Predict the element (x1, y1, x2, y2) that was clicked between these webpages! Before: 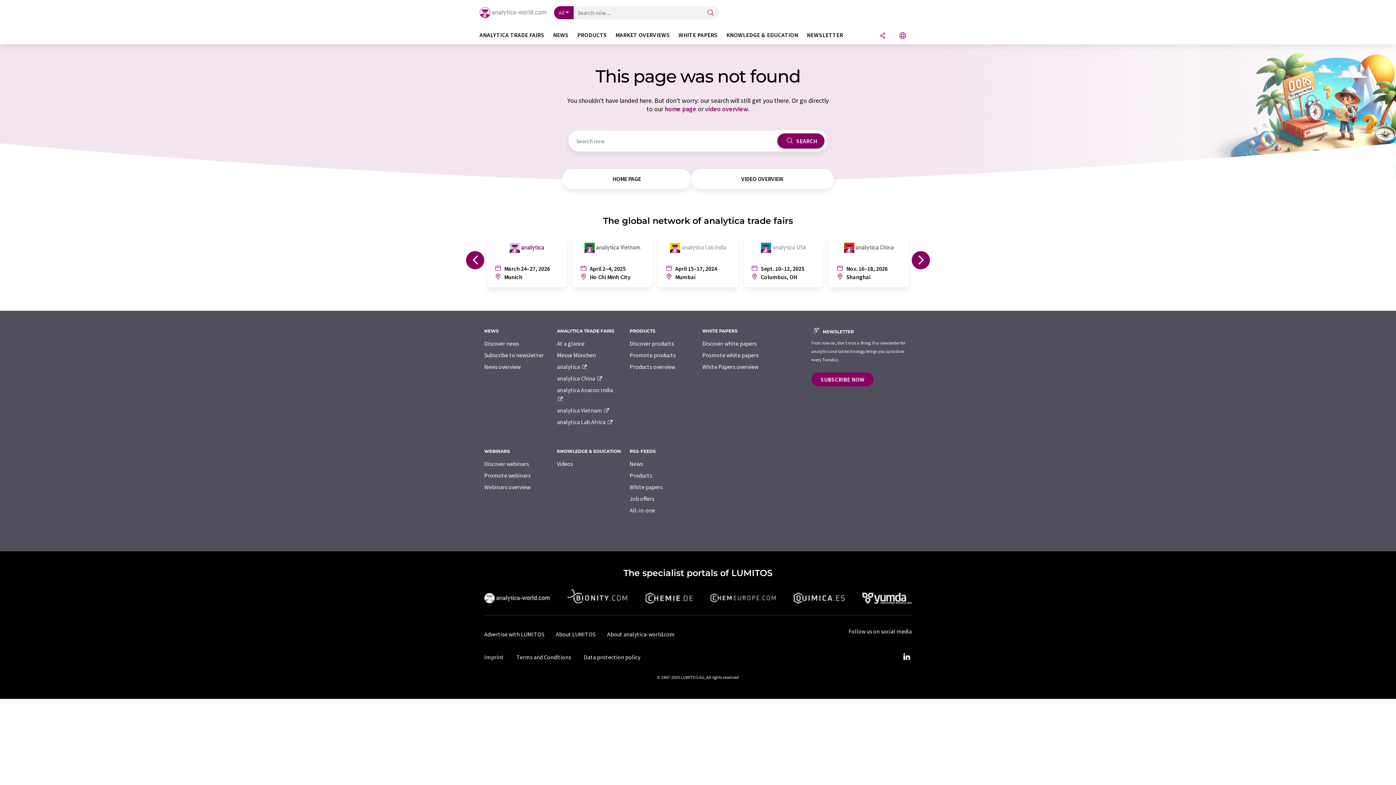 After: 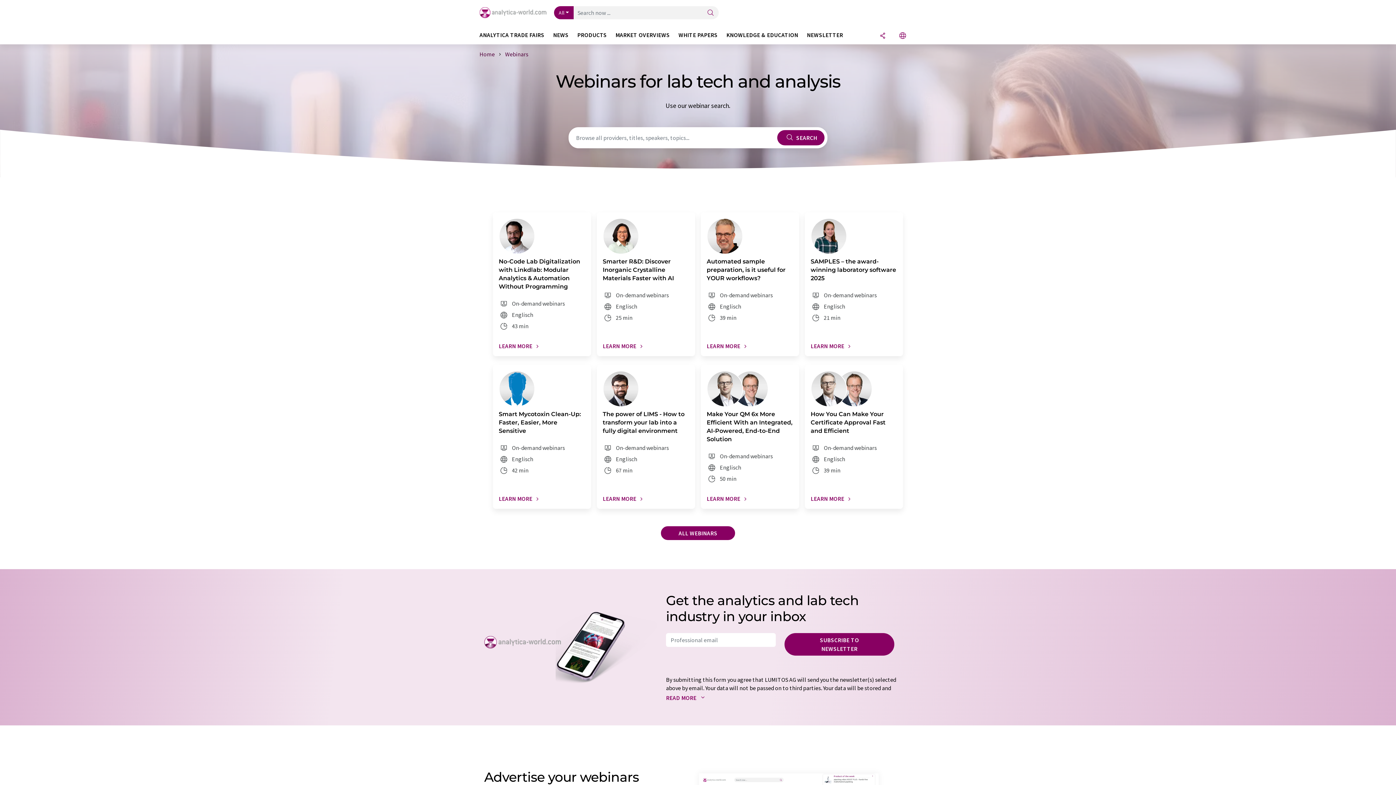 Action: label: Discover webinars bbox: (484, 460, 529, 467)